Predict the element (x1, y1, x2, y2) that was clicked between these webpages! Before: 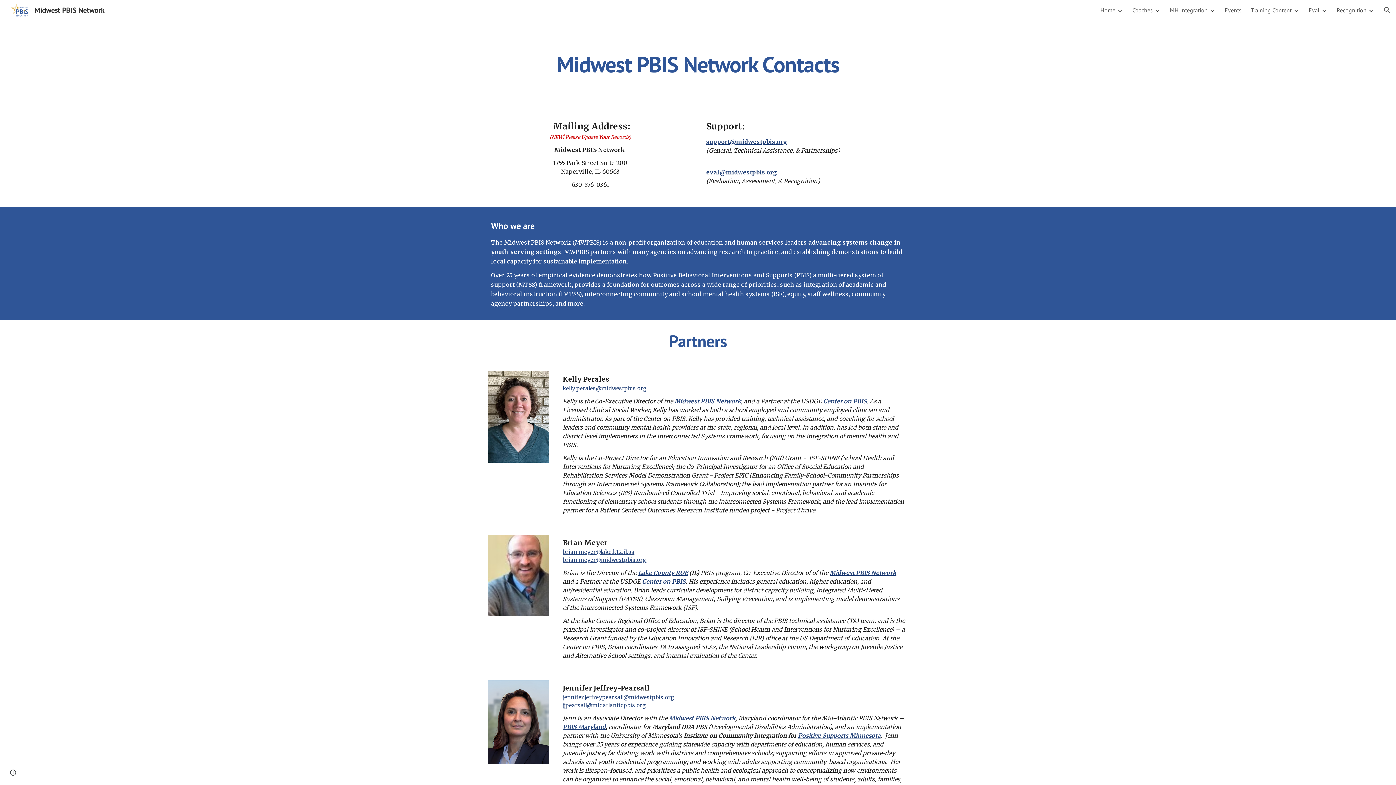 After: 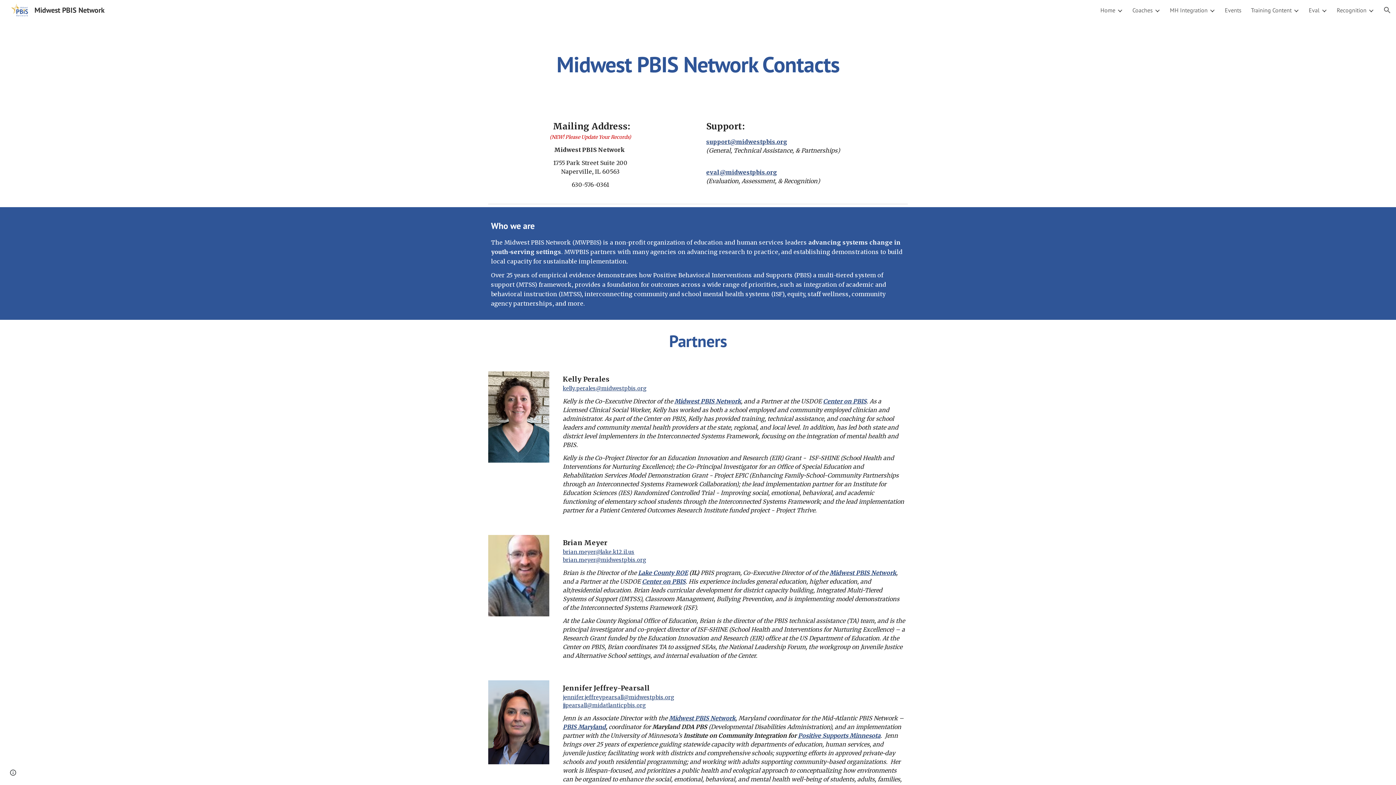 Action: label: Center on PBIS bbox: (642, 578, 685, 585)